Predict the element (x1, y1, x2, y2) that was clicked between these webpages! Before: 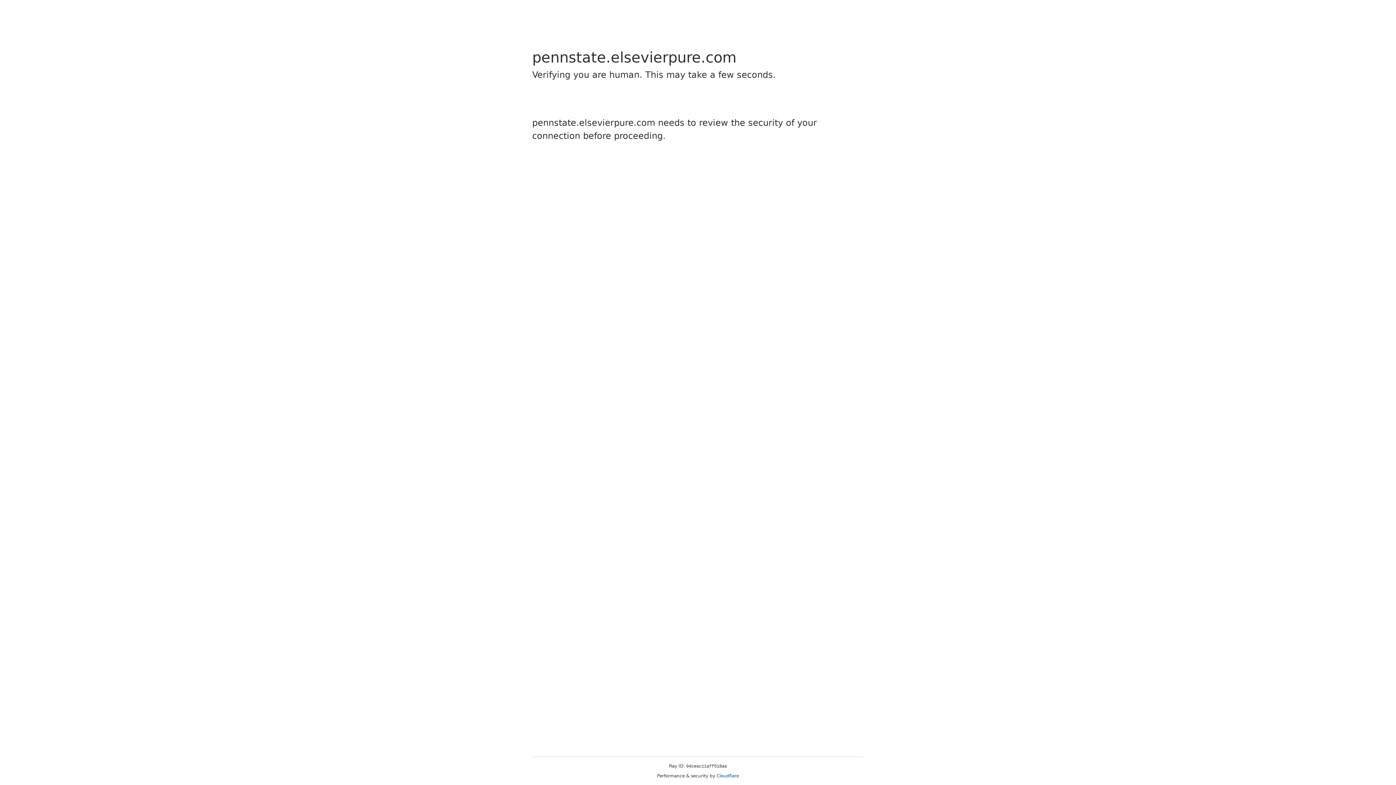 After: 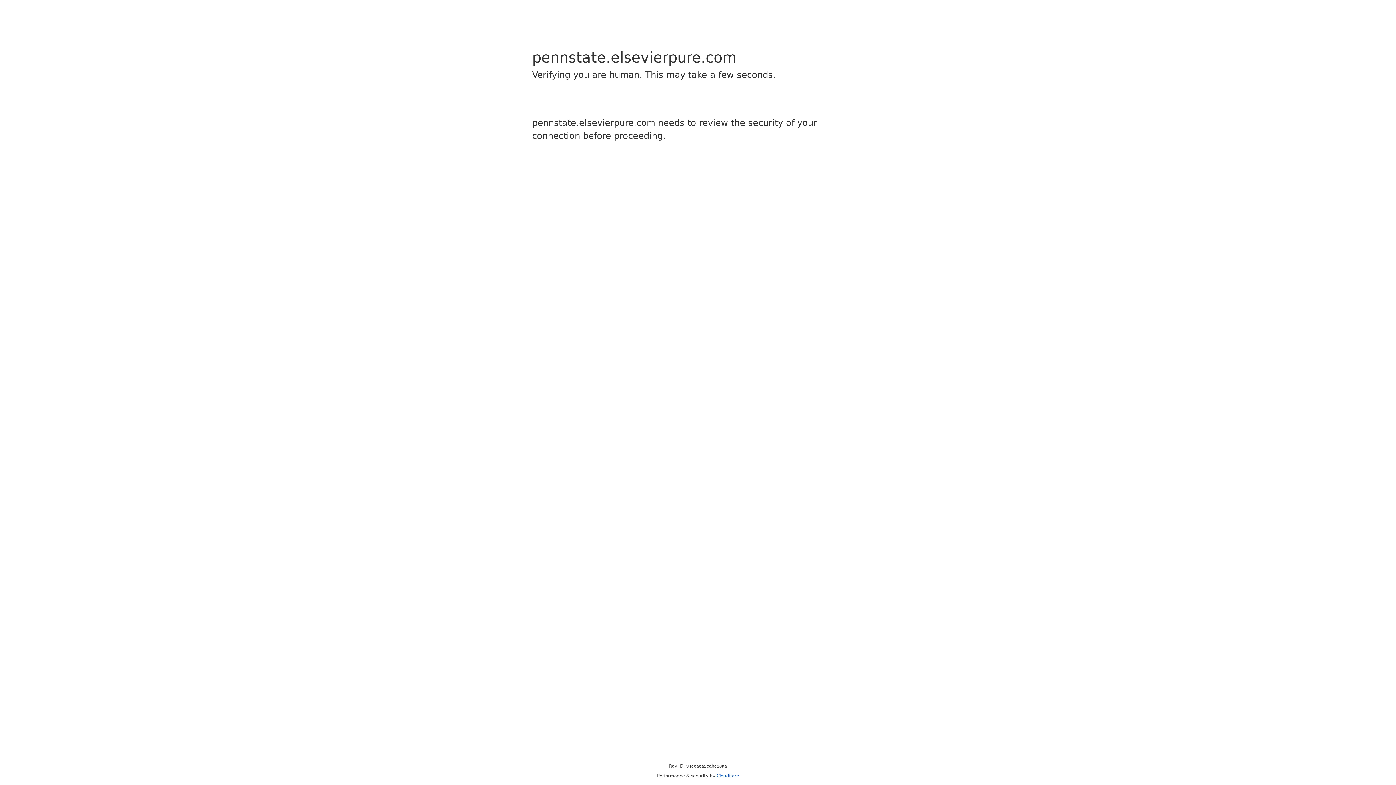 Action: label: Cloudflare bbox: (716, 773, 739, 778)